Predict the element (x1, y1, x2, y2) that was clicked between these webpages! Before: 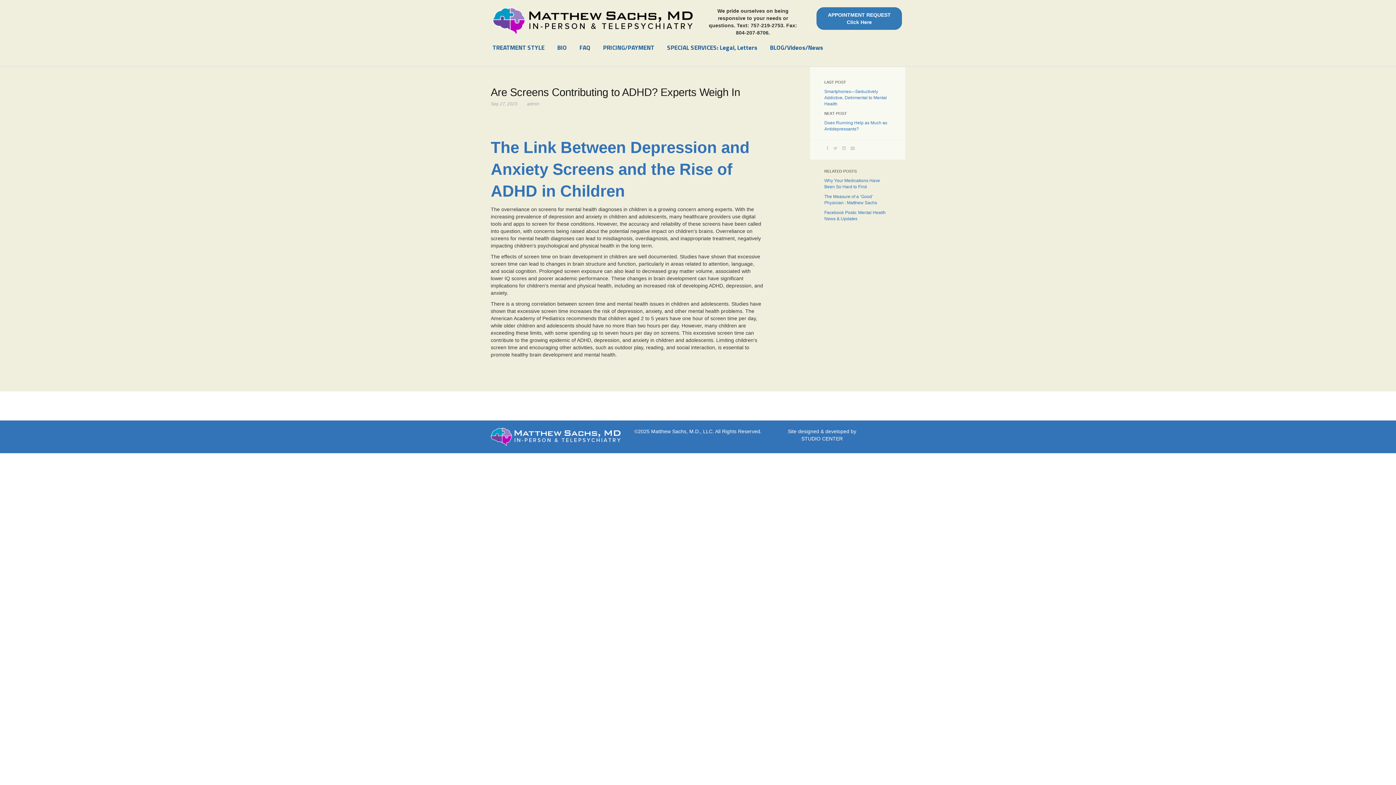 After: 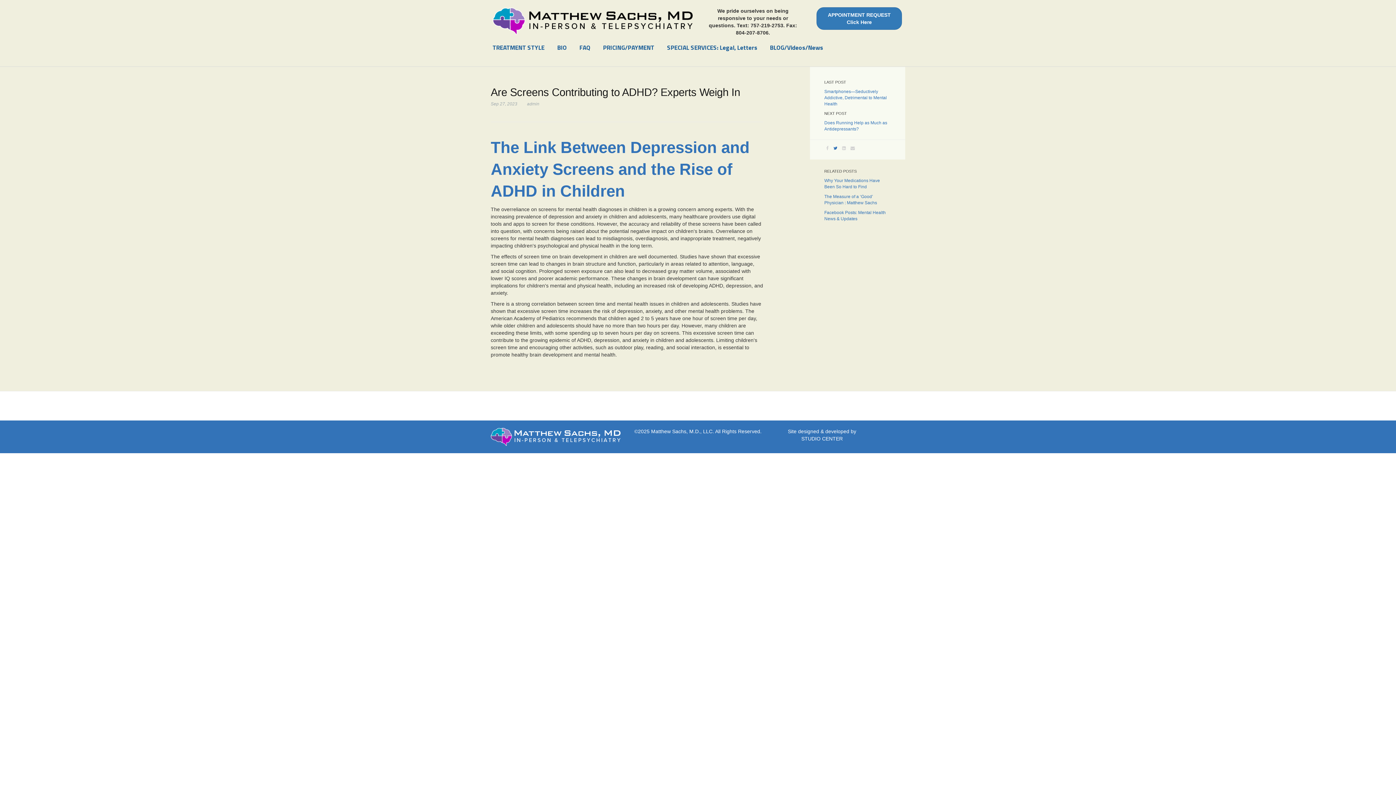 Action: label: Twitter bbox: (833, 145, 837, 150)